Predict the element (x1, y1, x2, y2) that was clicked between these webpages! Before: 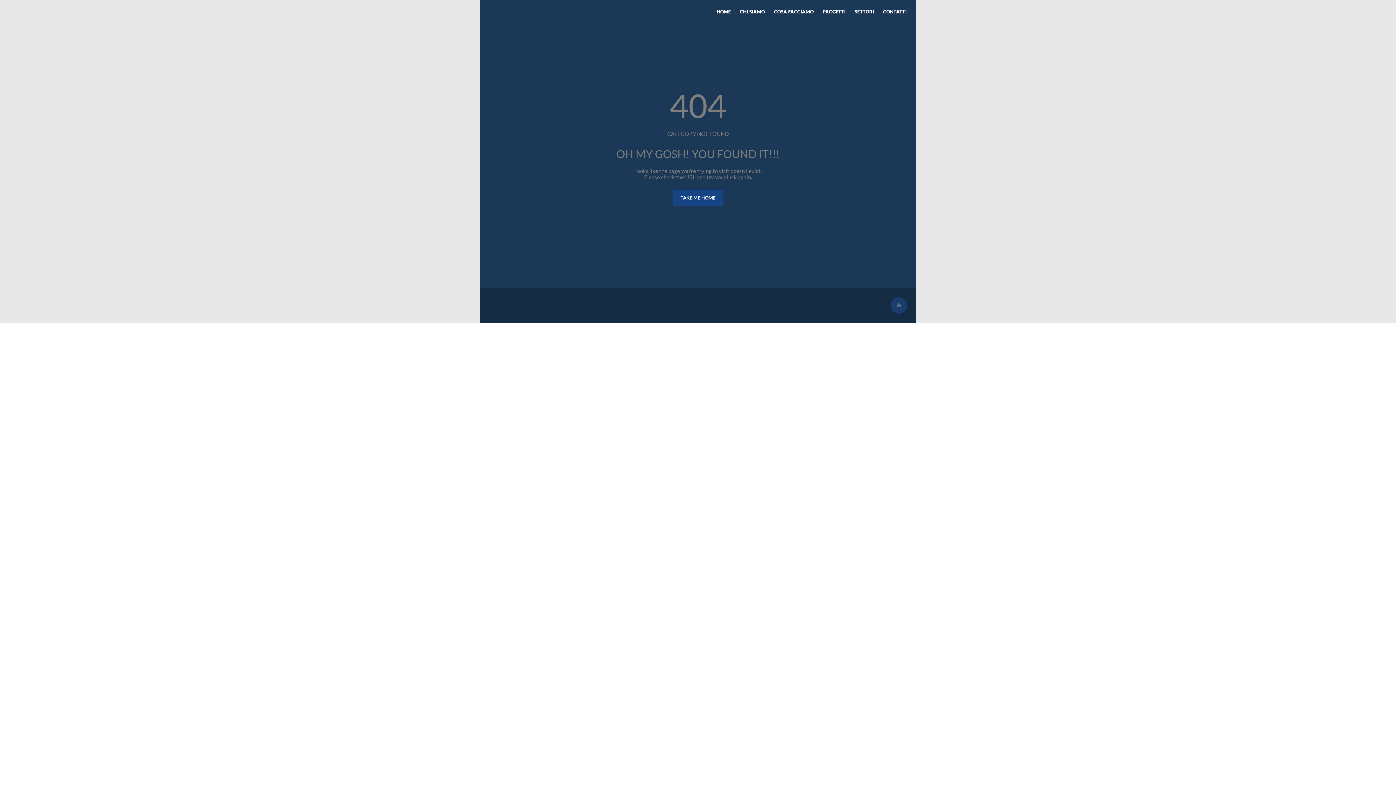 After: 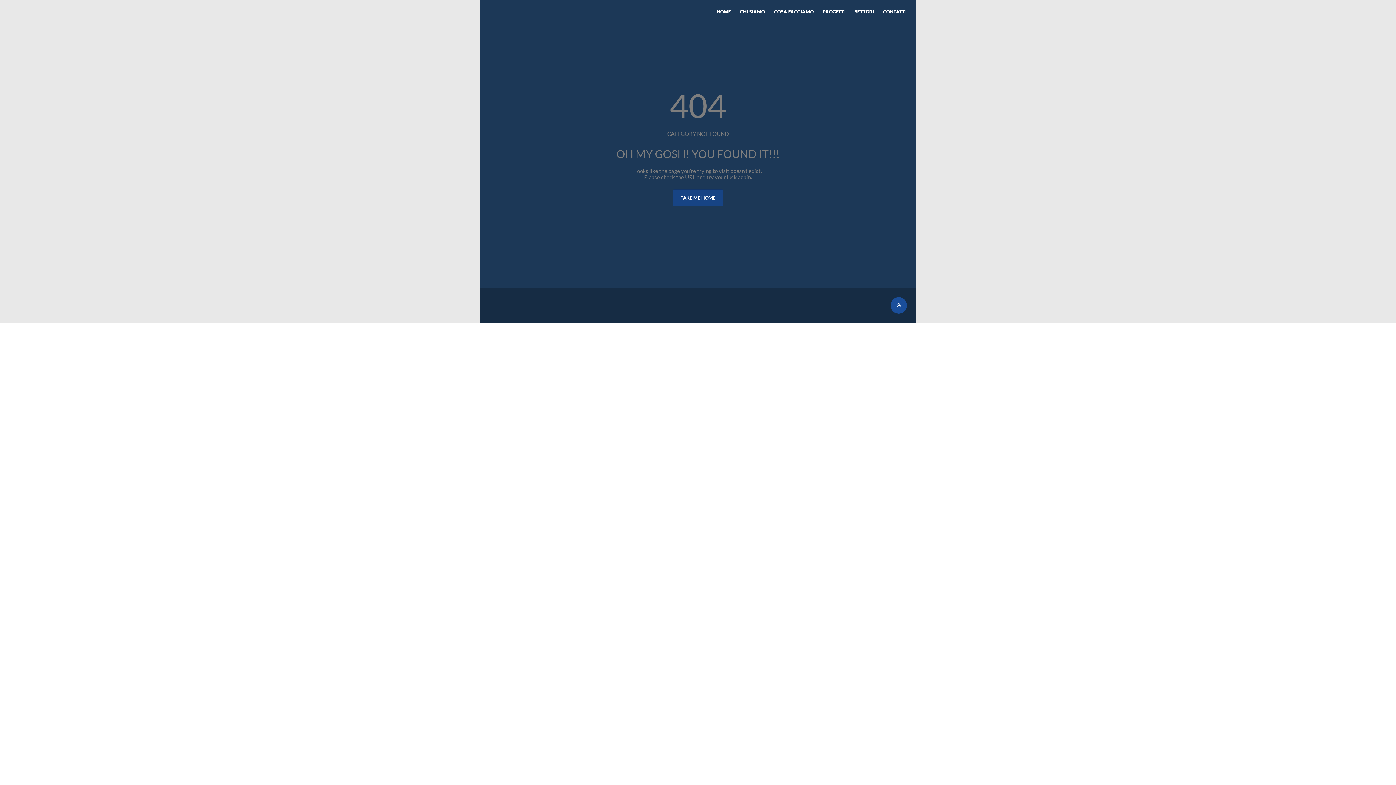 Action: bbox: (890, 297, 907, 313)